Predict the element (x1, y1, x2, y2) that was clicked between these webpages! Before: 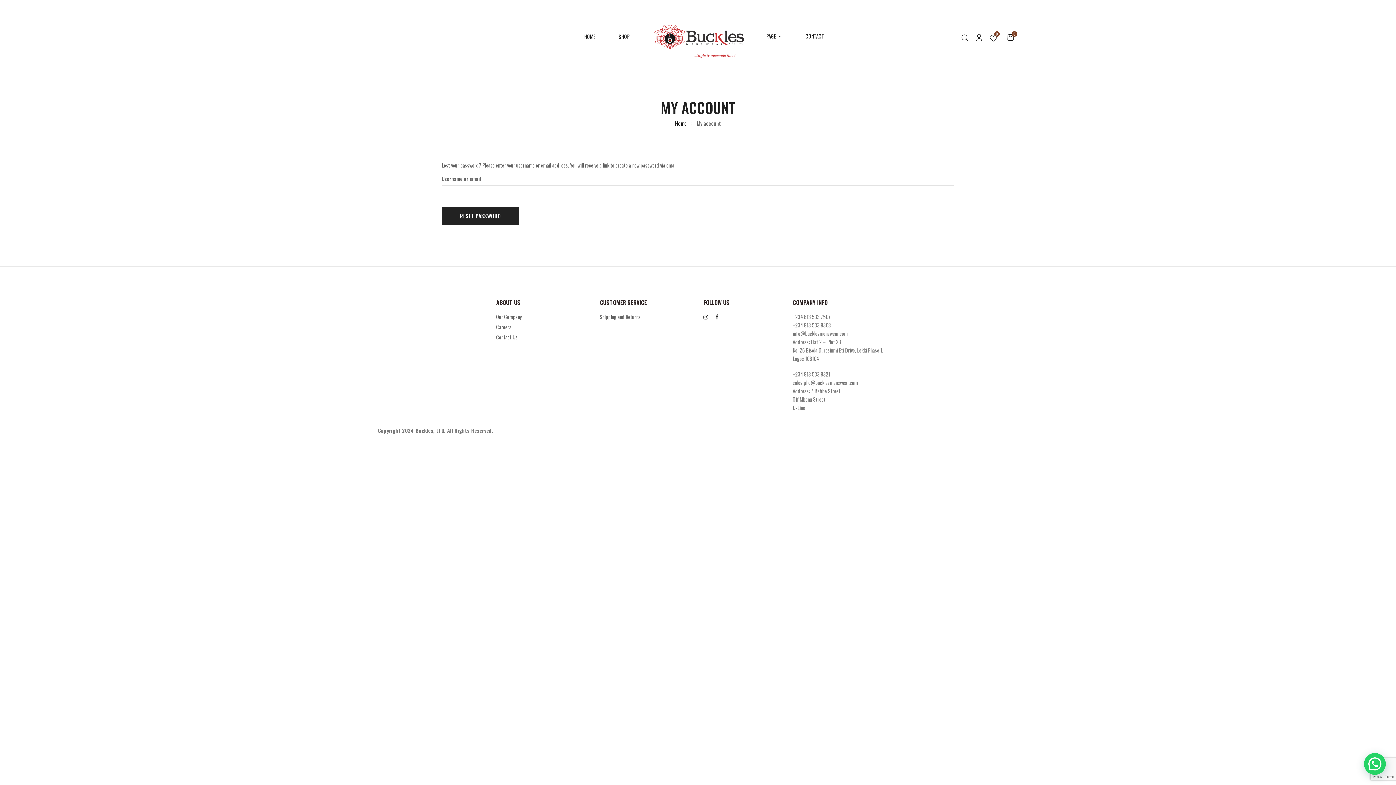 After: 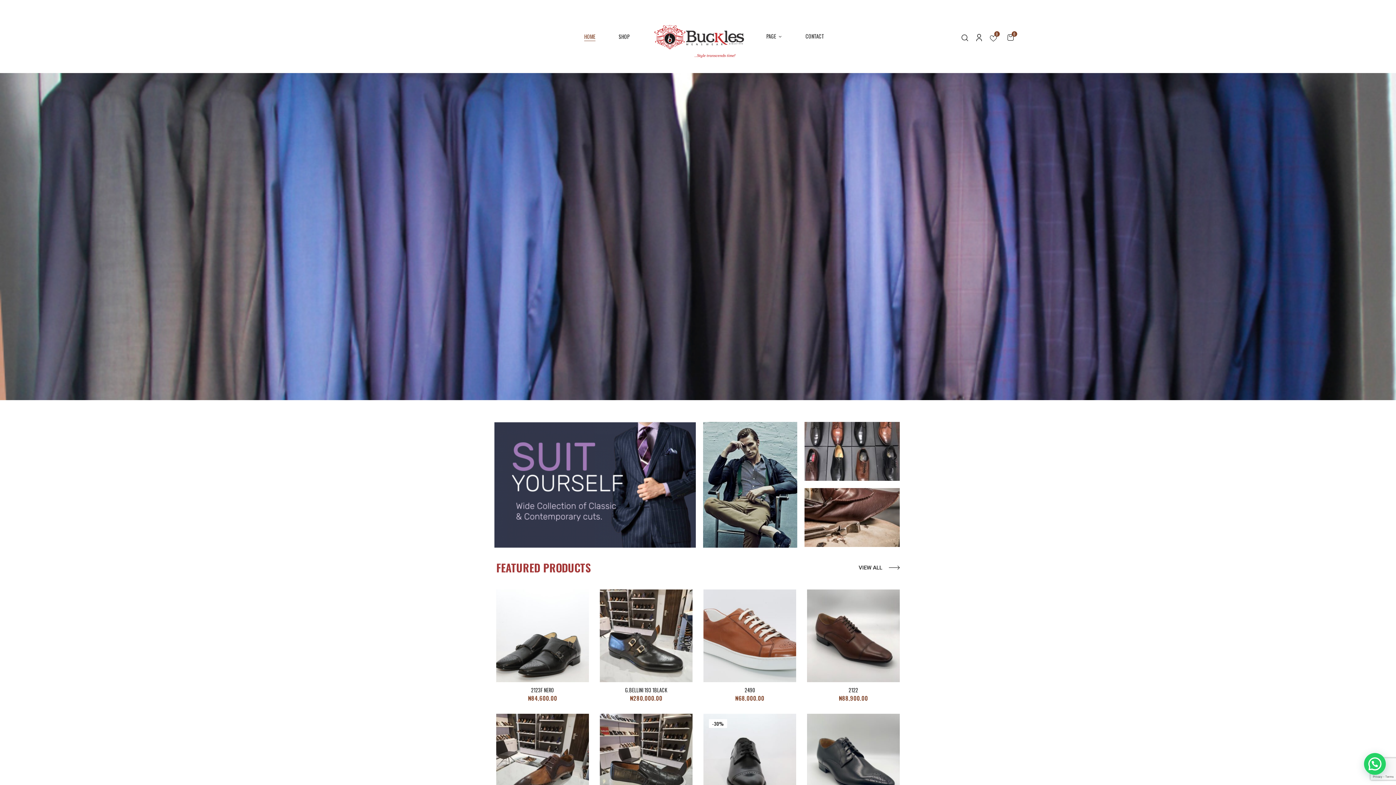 Action: bbox: (649, 8, 746, 16)